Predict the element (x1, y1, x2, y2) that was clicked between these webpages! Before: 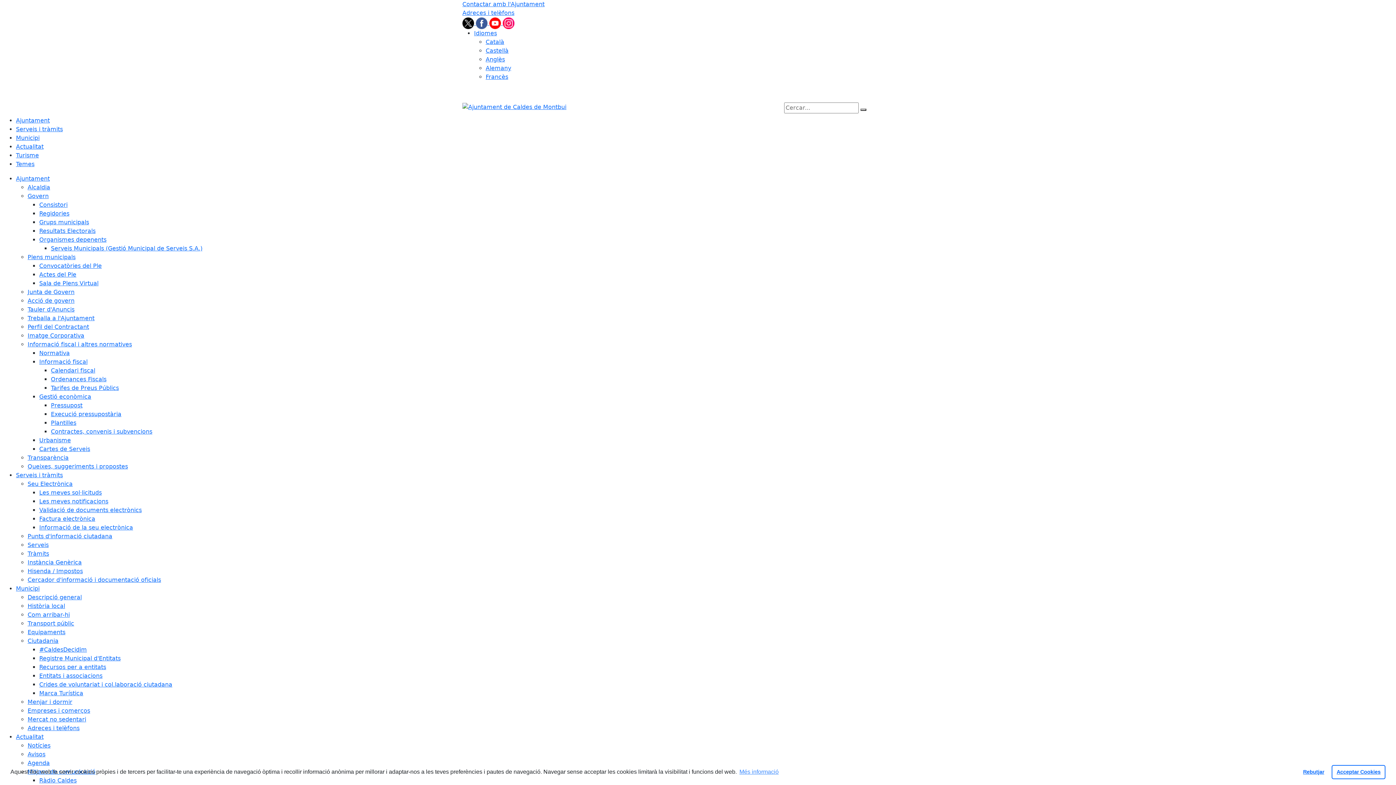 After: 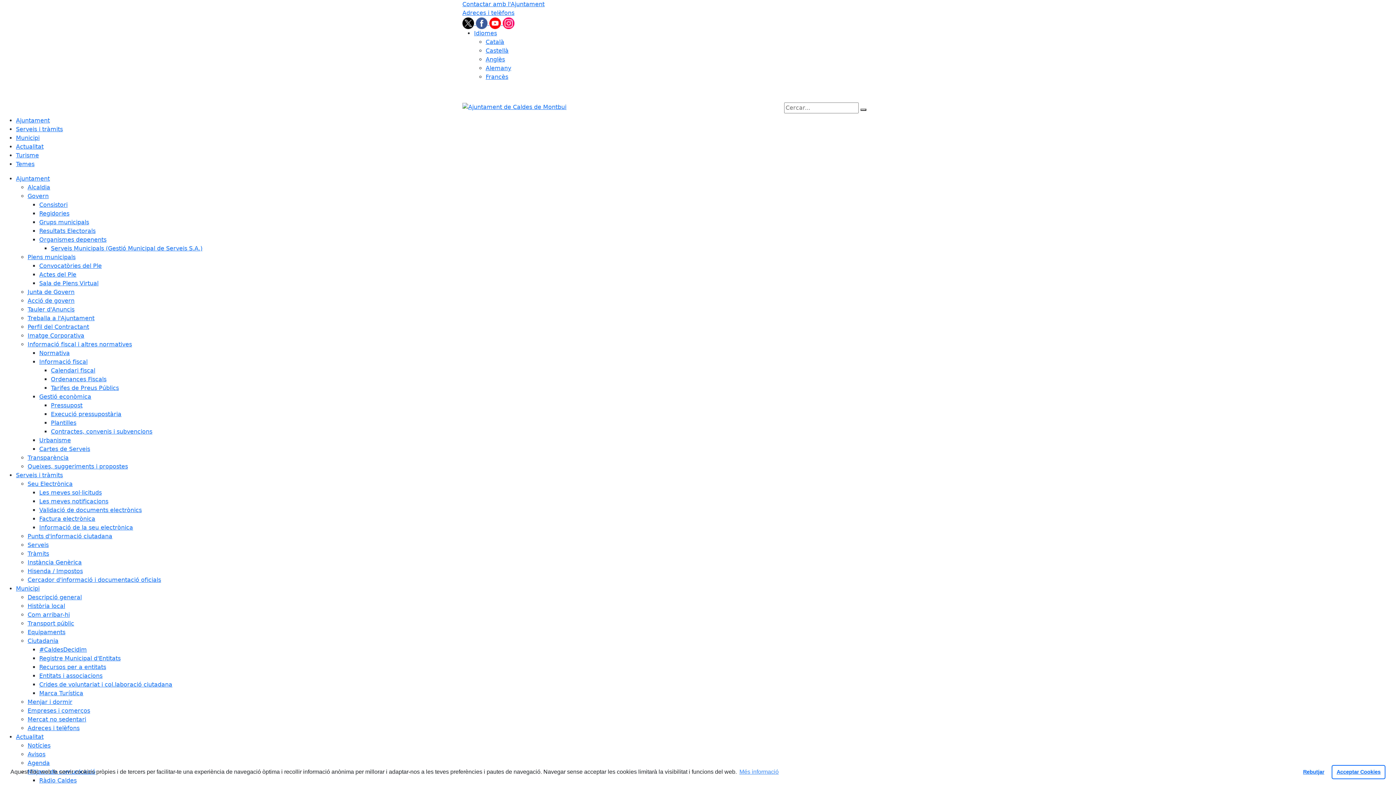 Action: label: Municipi bbox: (16, 134, 39, 141)